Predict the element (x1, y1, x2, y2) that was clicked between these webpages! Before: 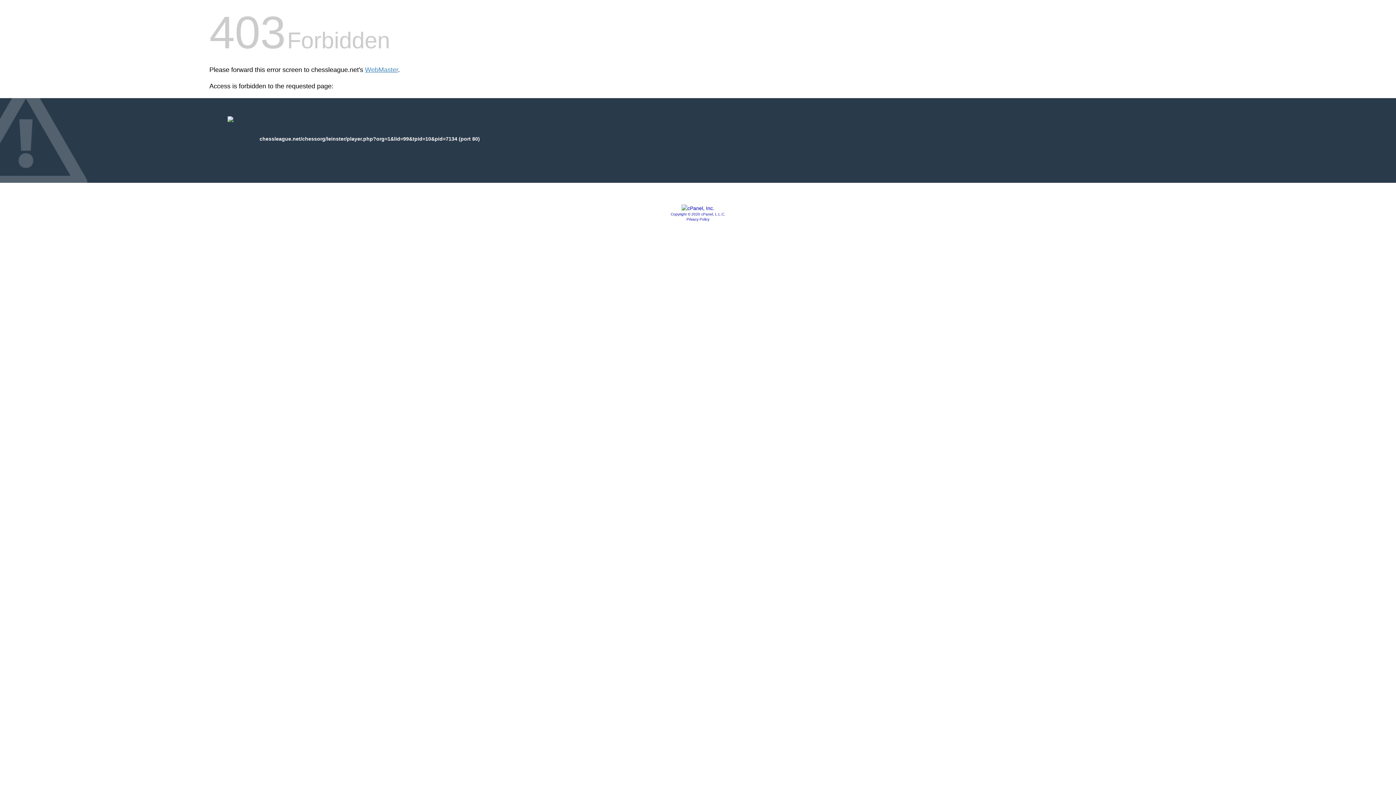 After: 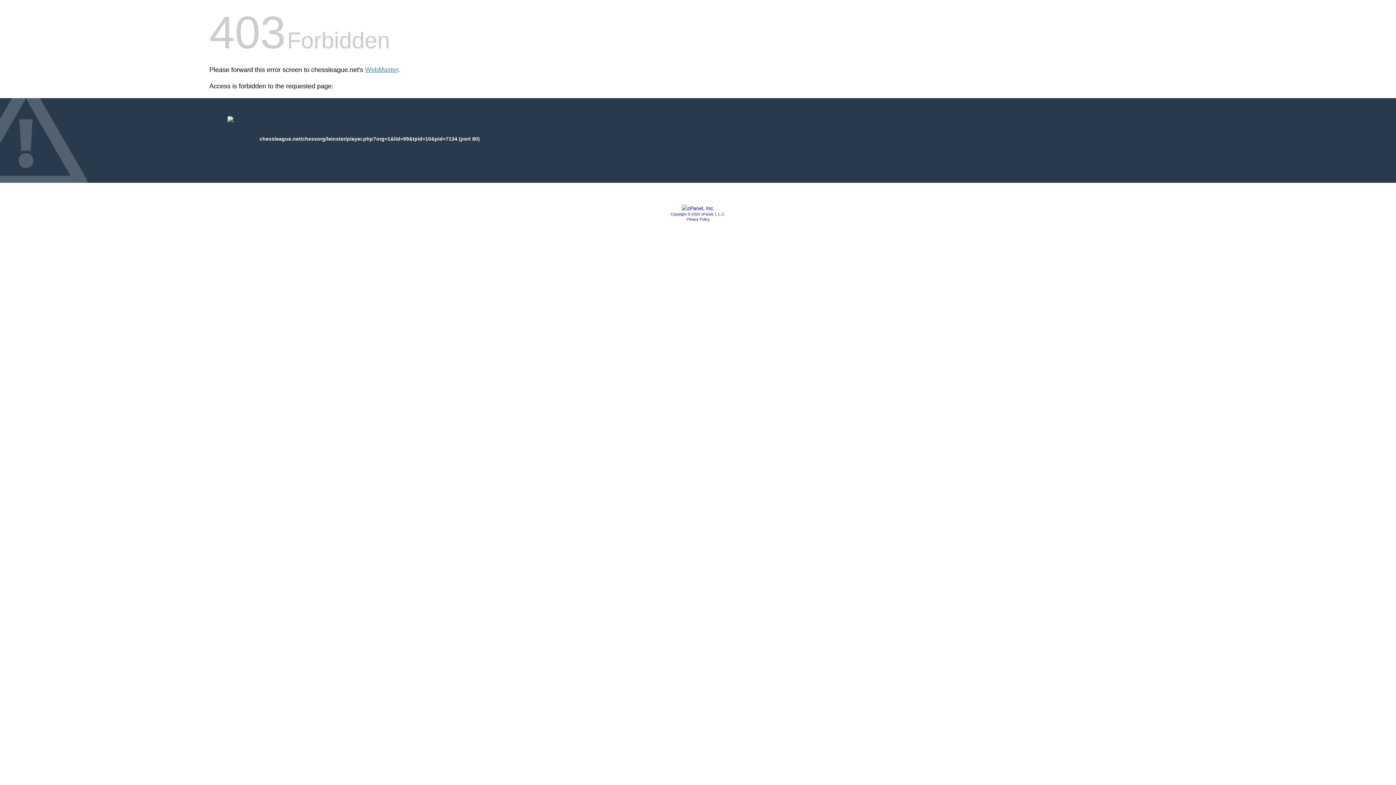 Action: bbox: (686, 217, 709, 221) label: Privacy Policy